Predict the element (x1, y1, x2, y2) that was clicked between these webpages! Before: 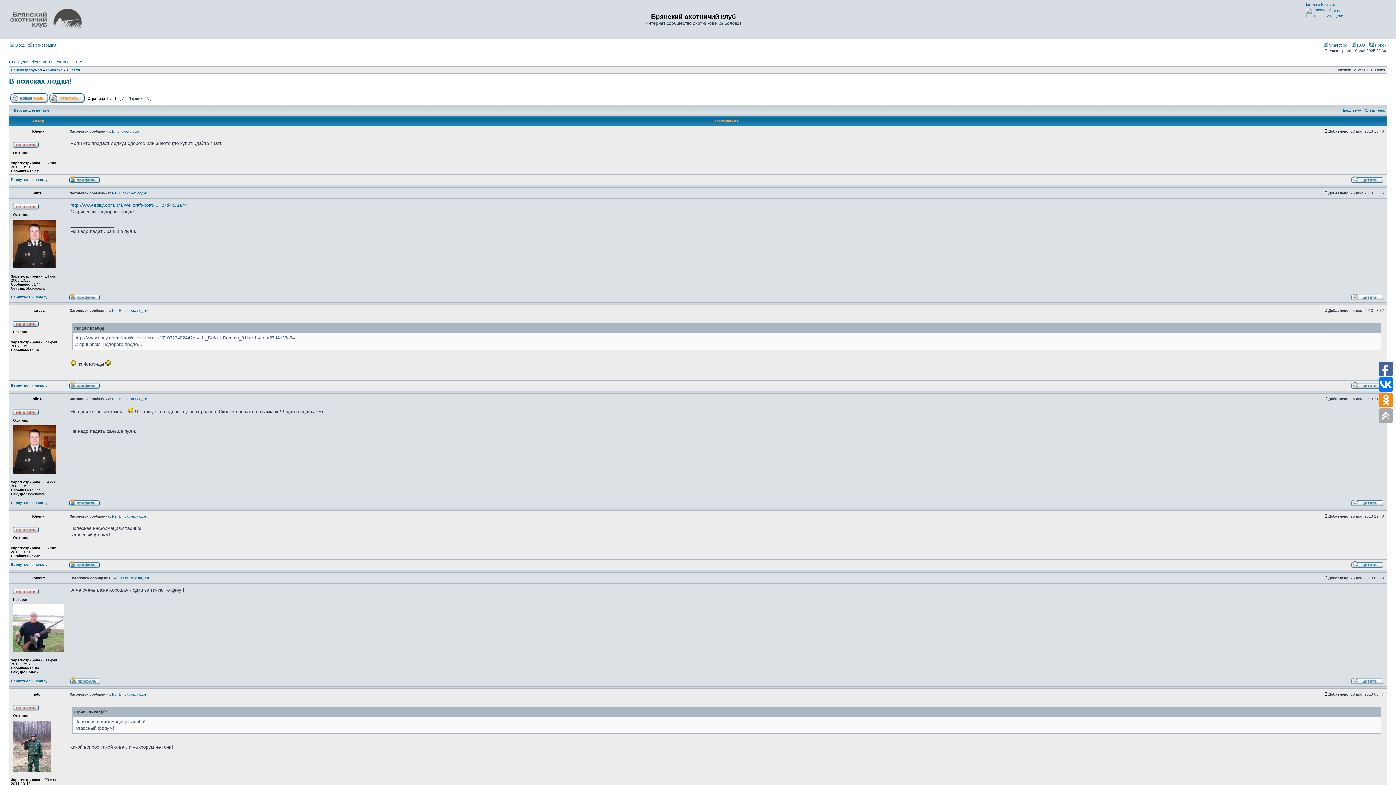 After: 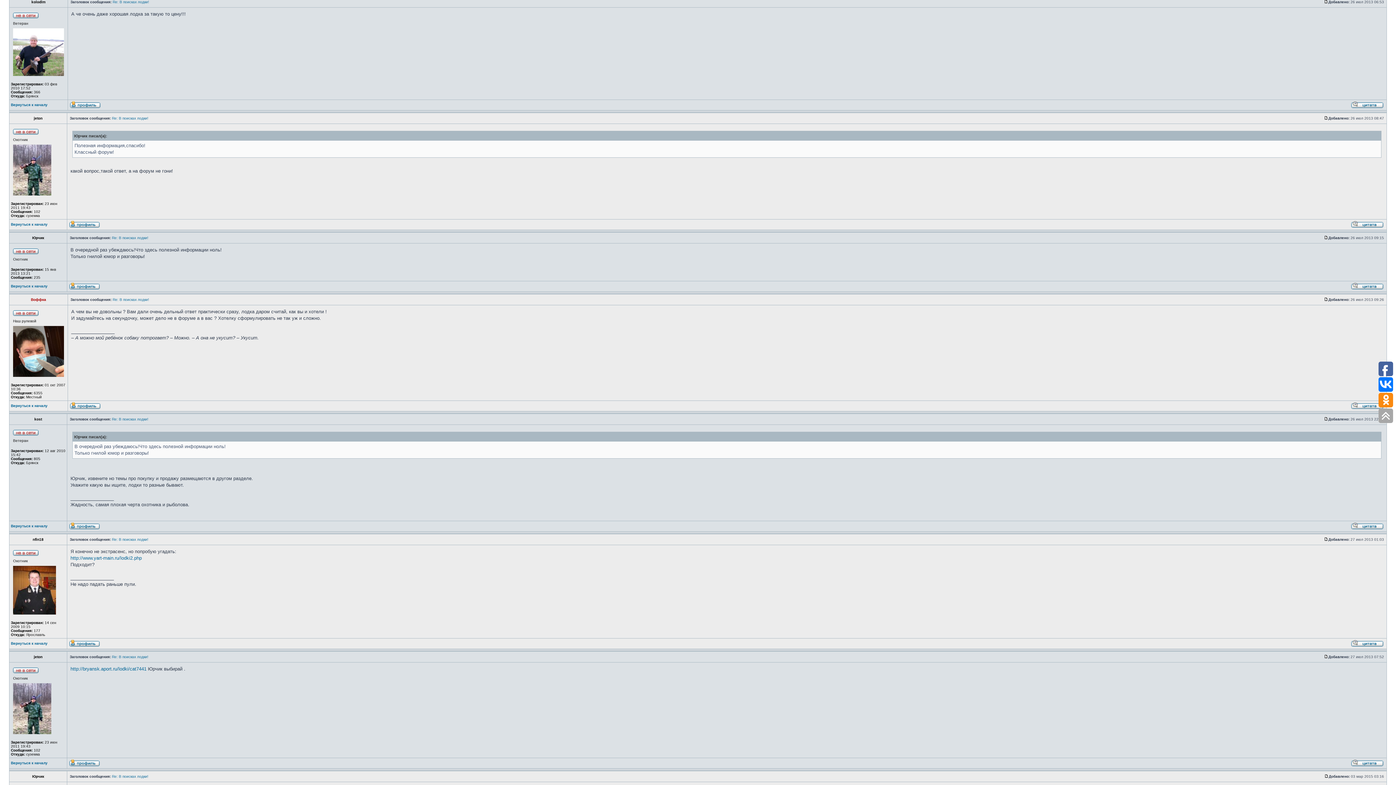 Action: bbox: (1324, 576, 1328, 580)